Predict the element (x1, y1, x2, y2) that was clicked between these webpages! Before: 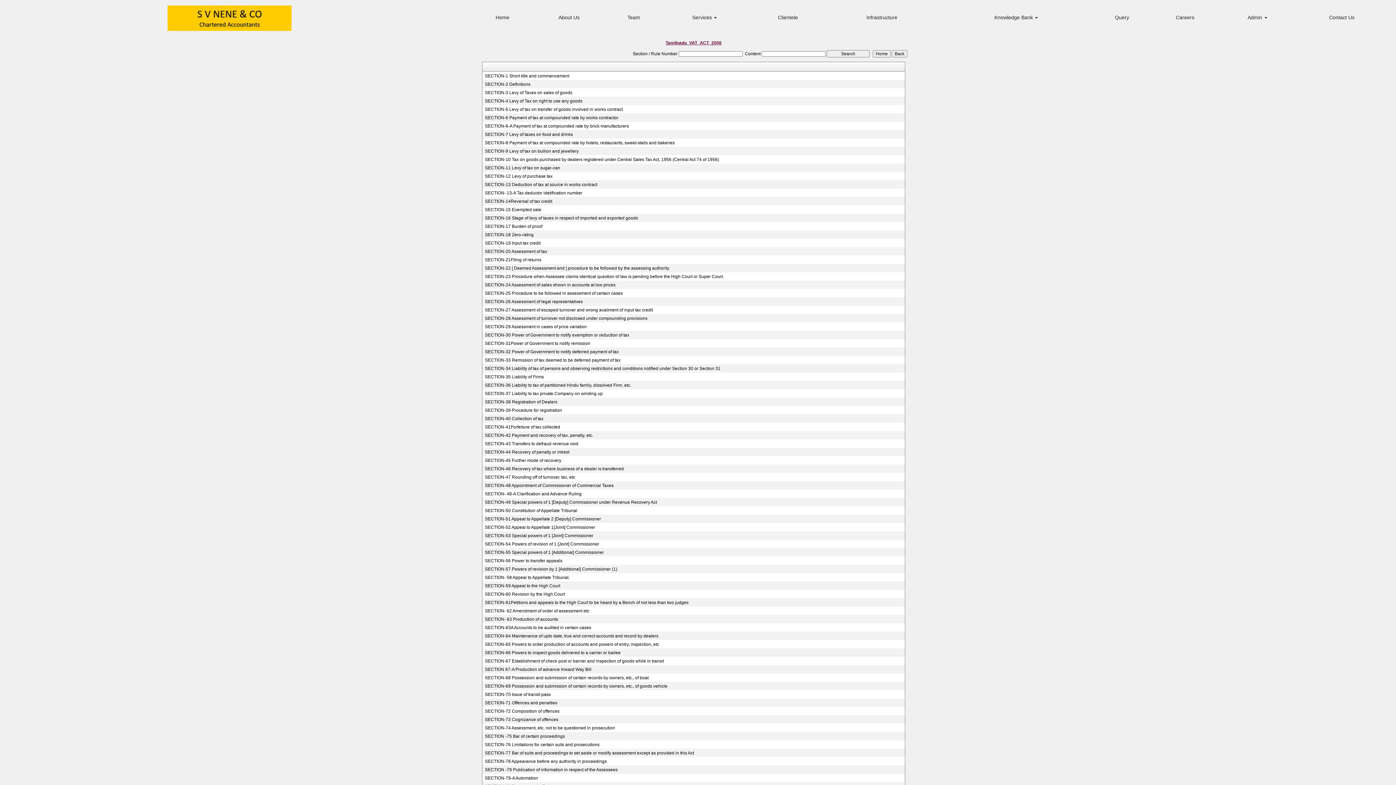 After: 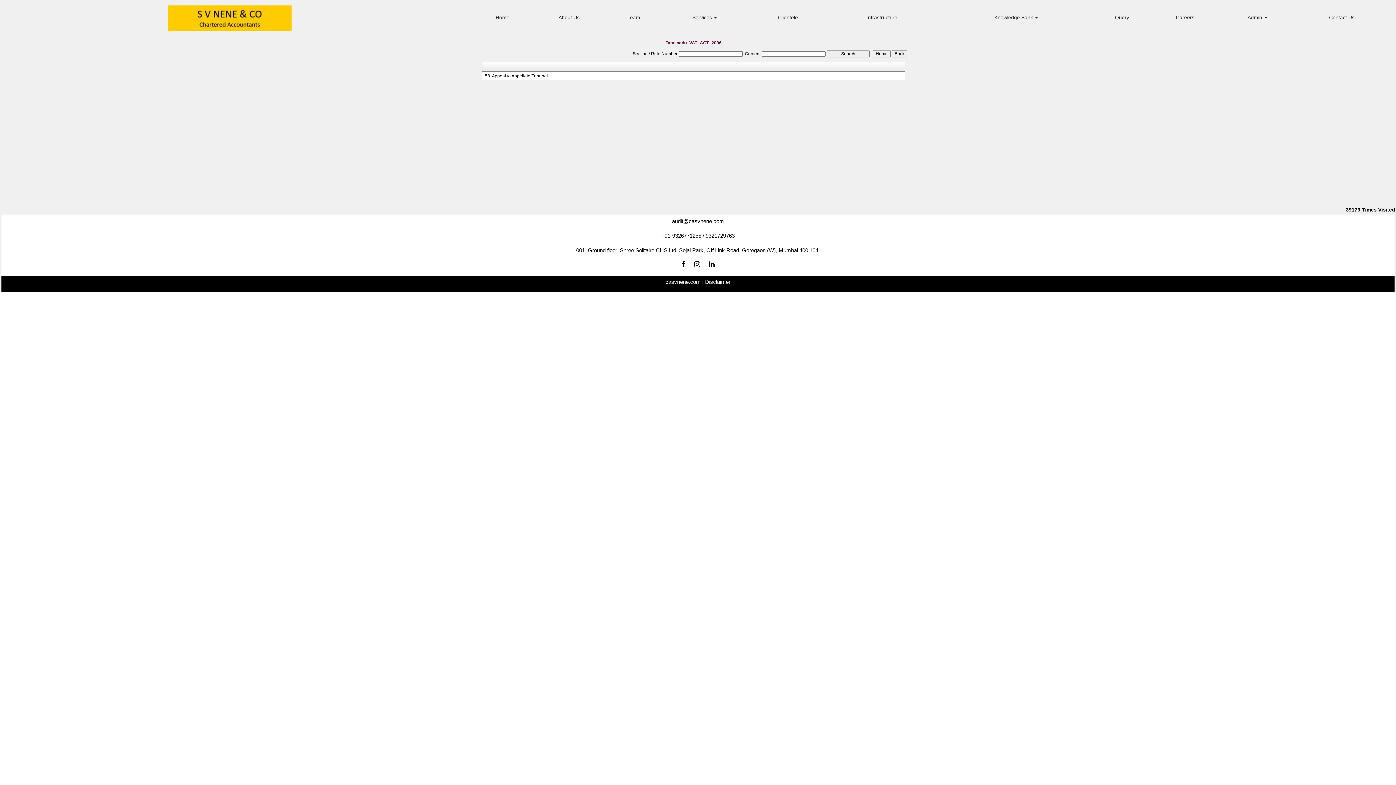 Action: bbox: (485, 574, 898, 580) label: SECTION- 58 Appeal to Appellate Tribunal.